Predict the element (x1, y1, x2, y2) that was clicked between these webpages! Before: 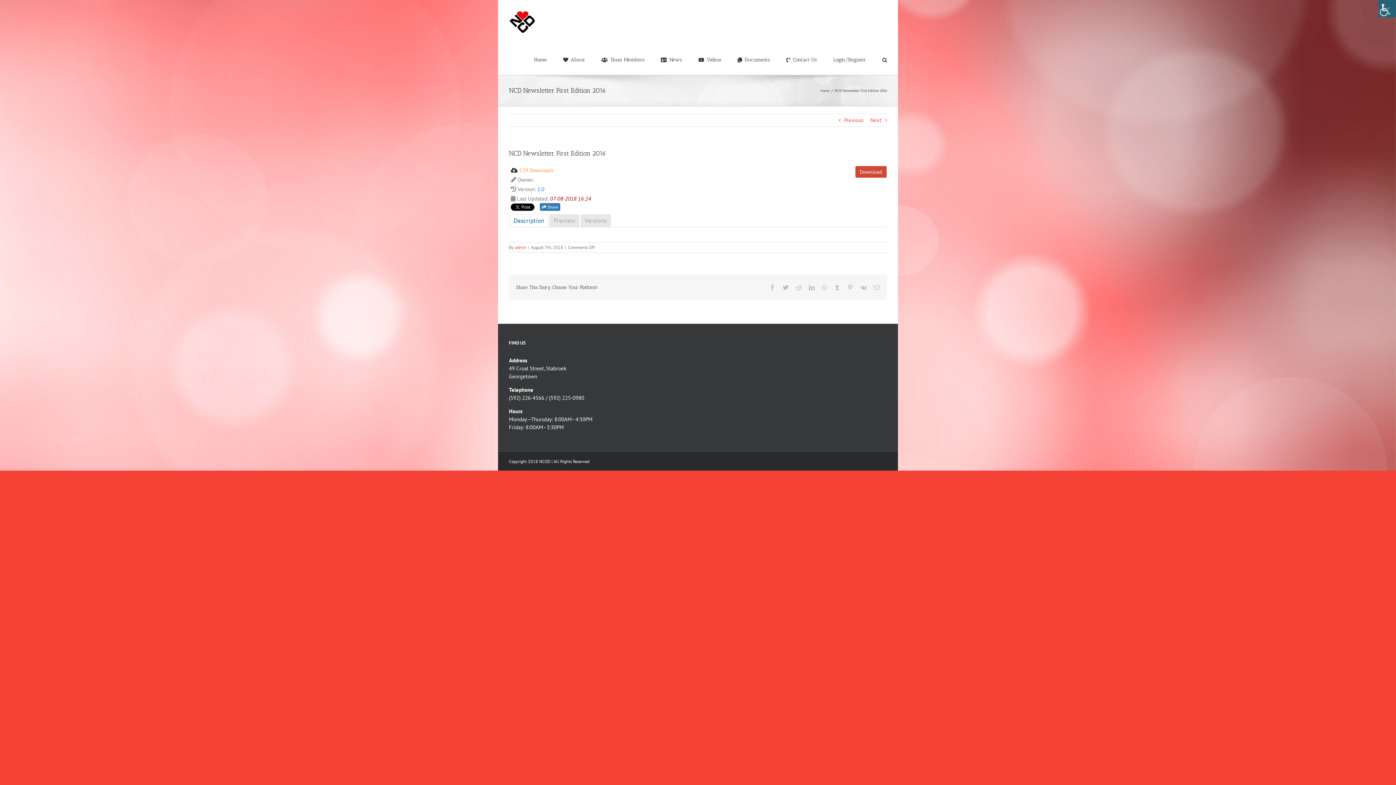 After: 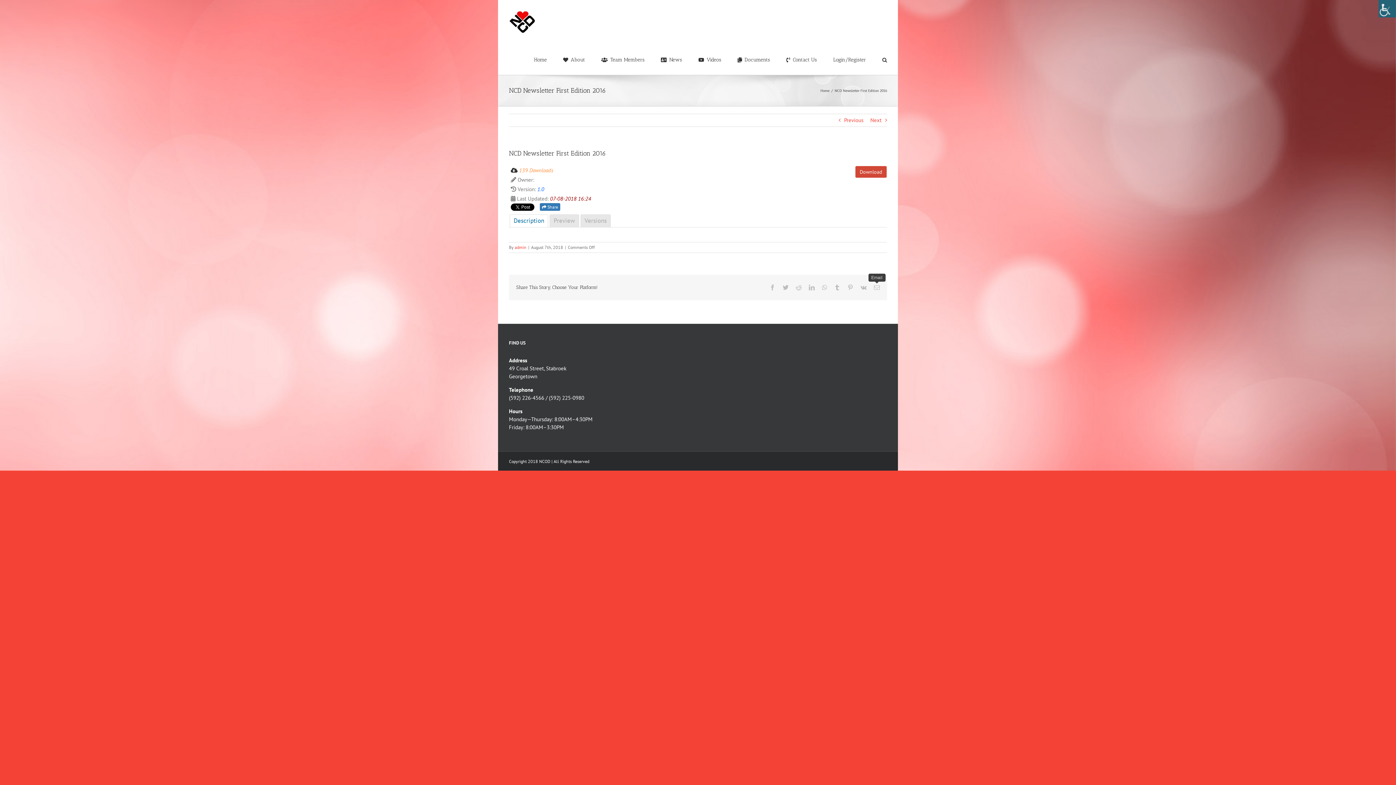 Action: bbox: (874, 284, 880, 290) label: Email